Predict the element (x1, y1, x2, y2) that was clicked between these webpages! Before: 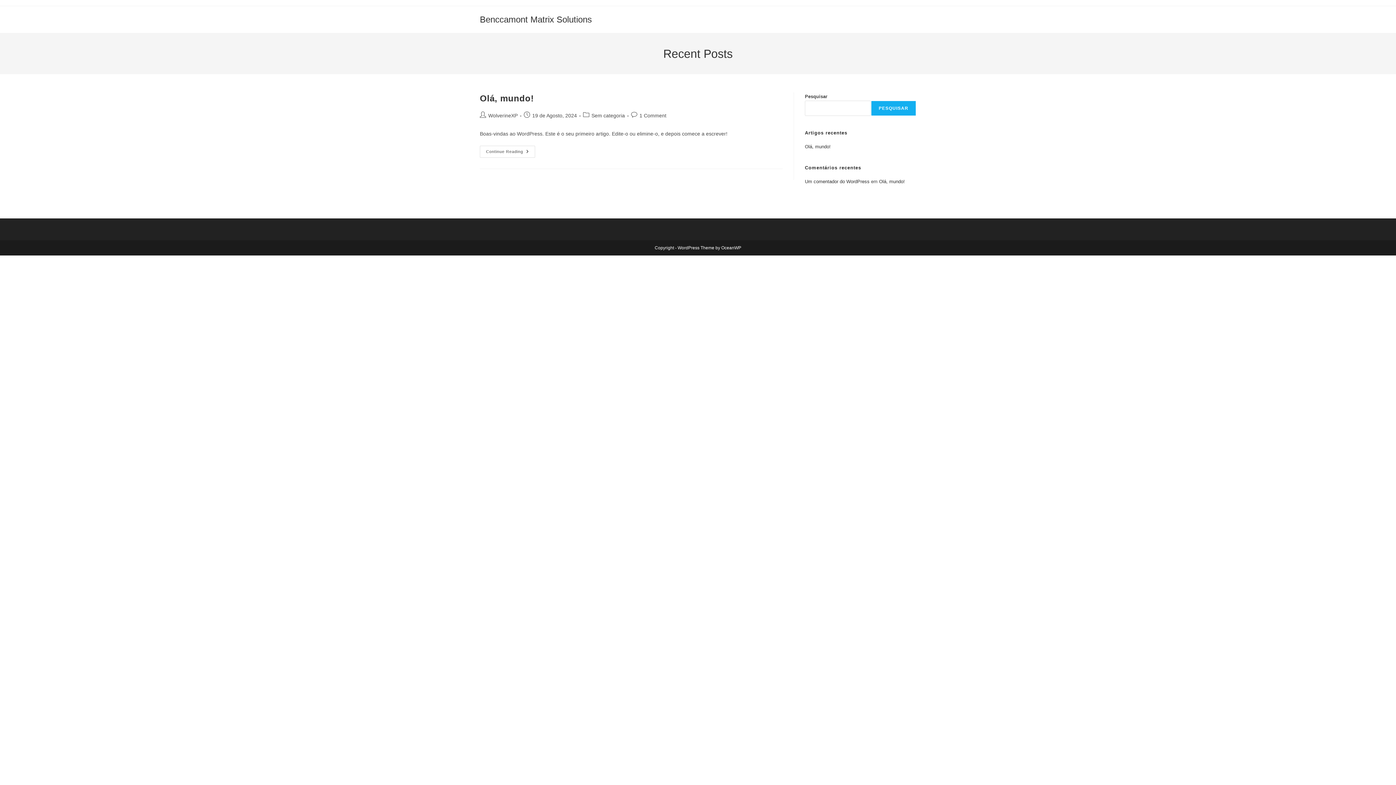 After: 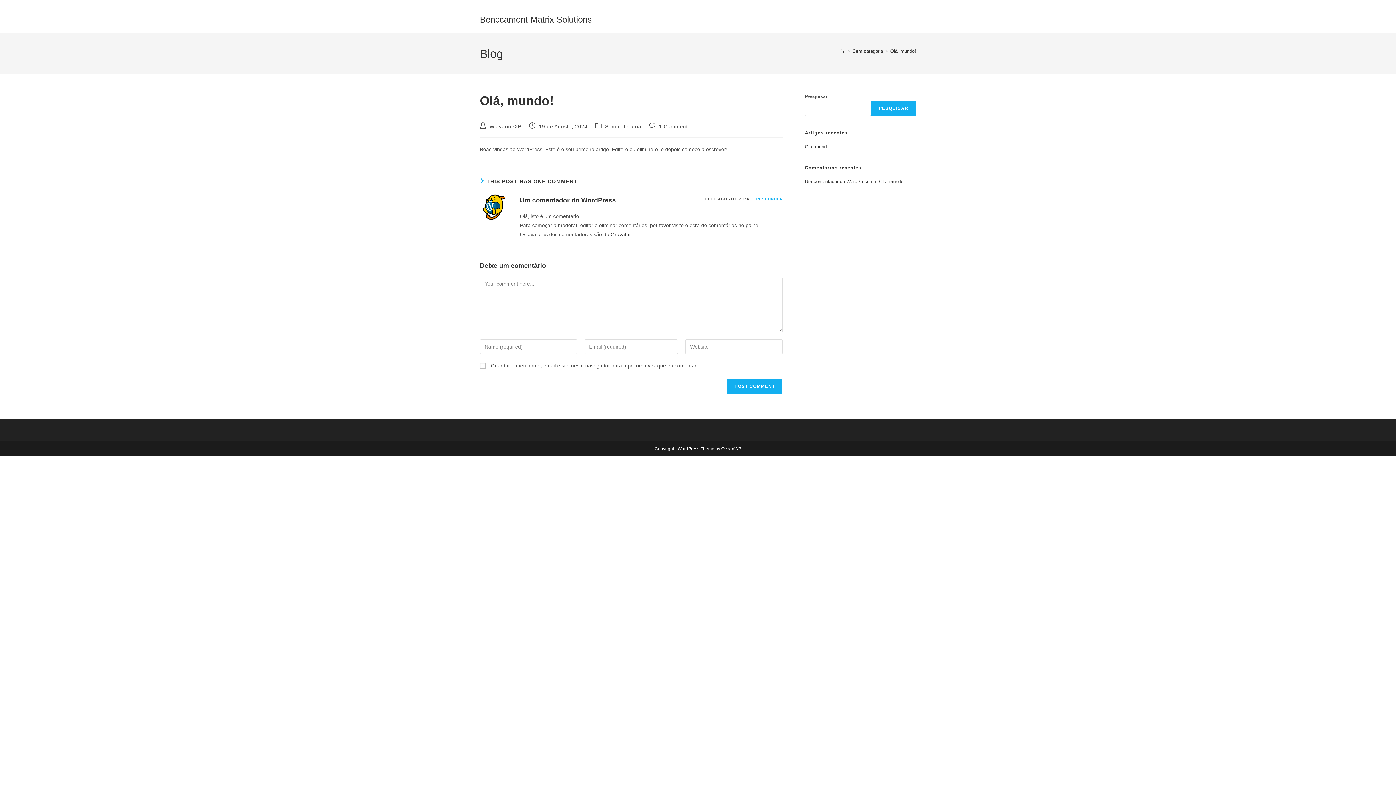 Action: label: 1 Comment bbox: (639, 112, 666, 118)